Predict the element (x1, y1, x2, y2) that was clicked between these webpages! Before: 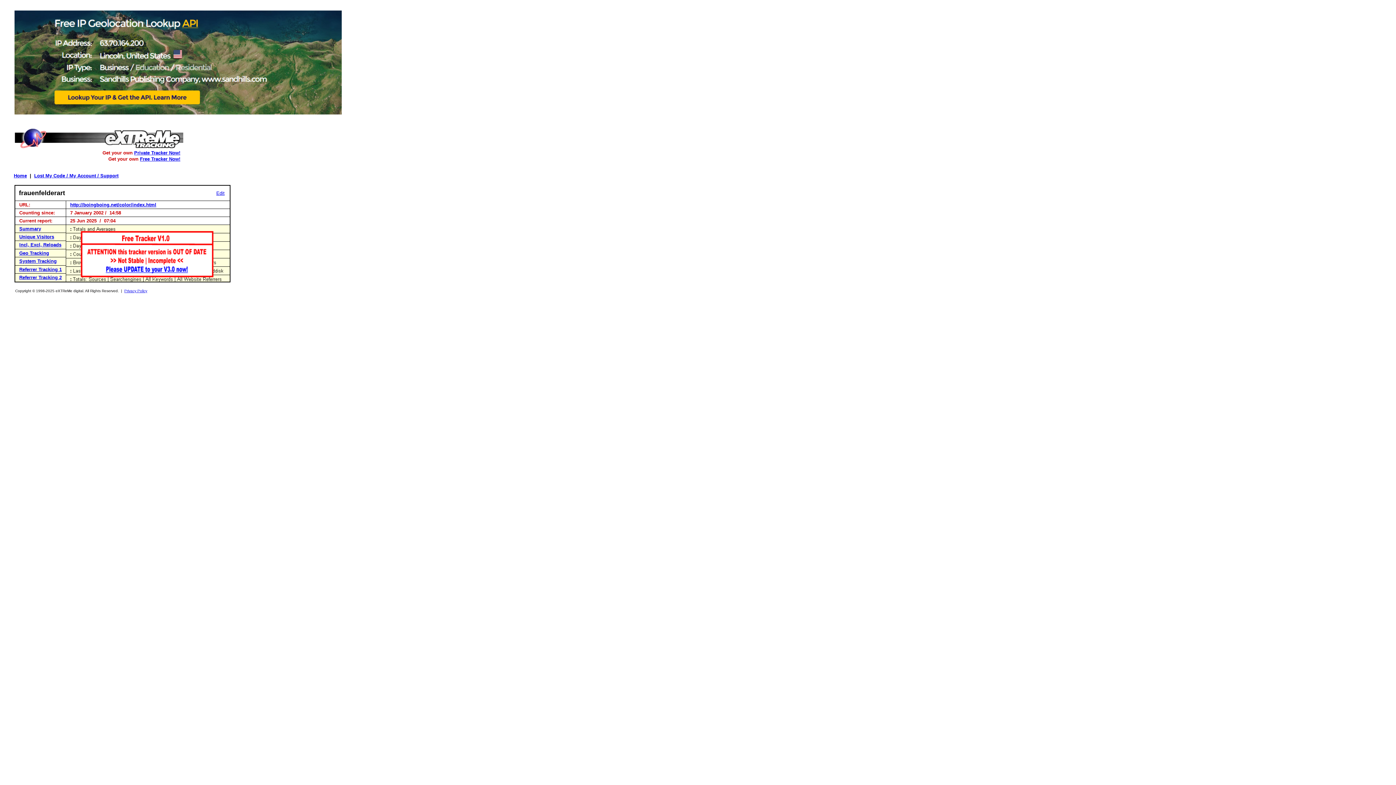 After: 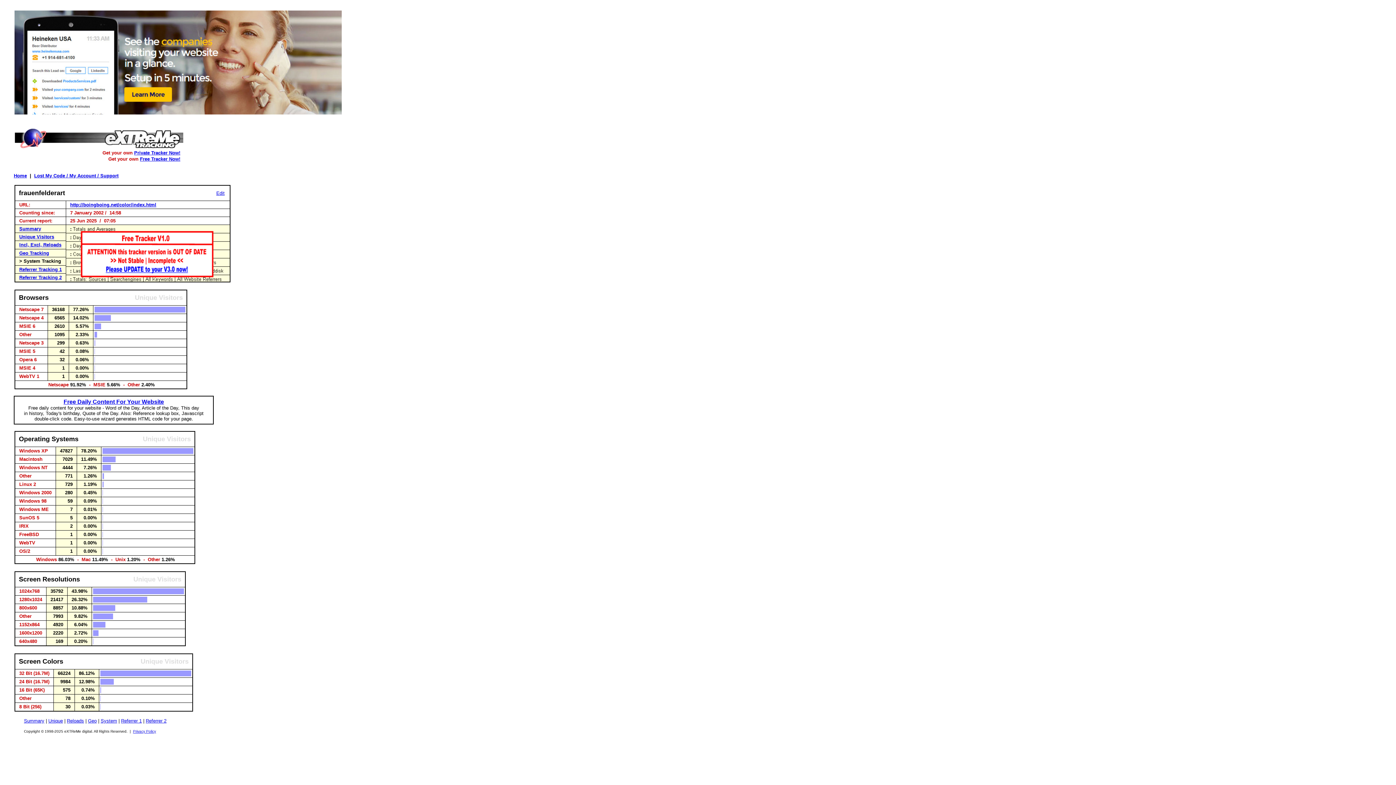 Action: bbox: (19, 258, 56, 264) label: System Tracking